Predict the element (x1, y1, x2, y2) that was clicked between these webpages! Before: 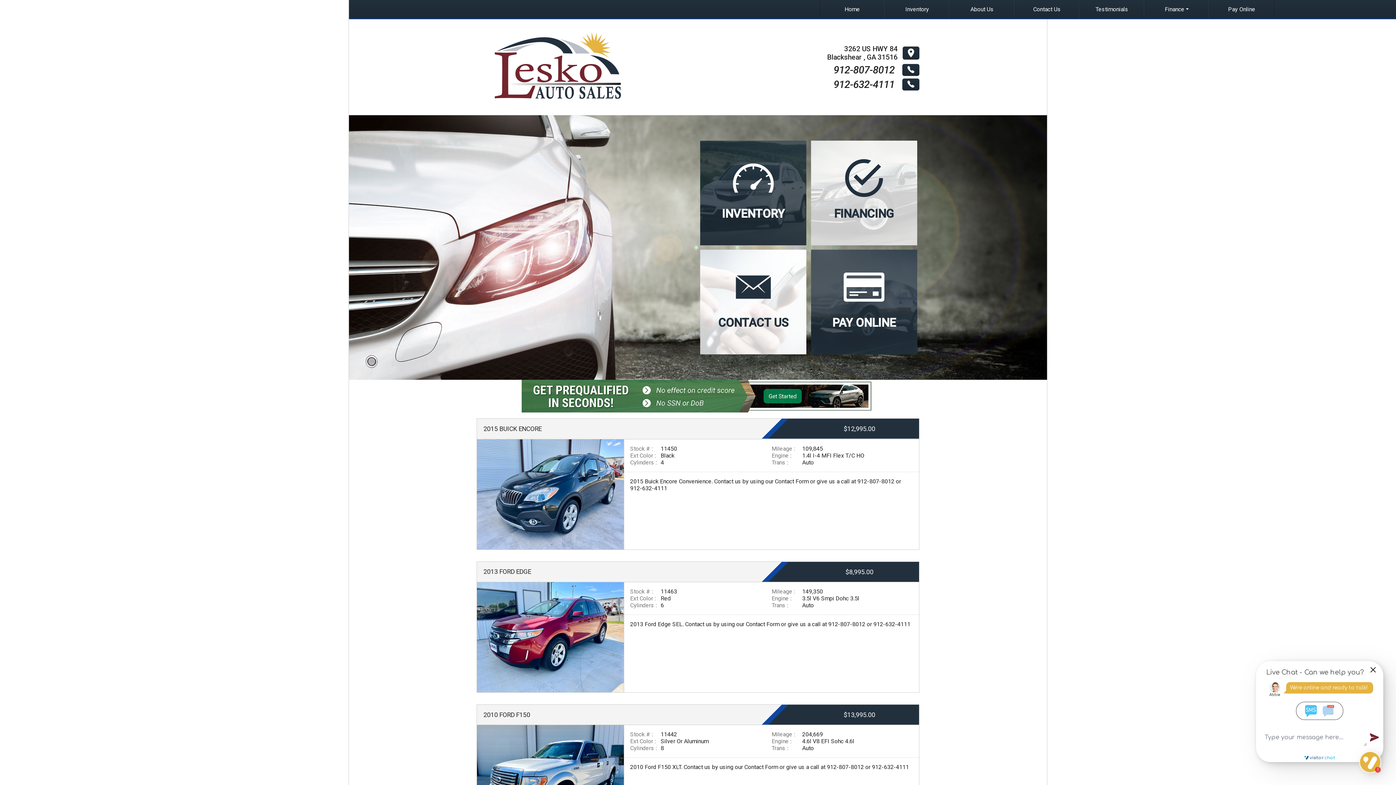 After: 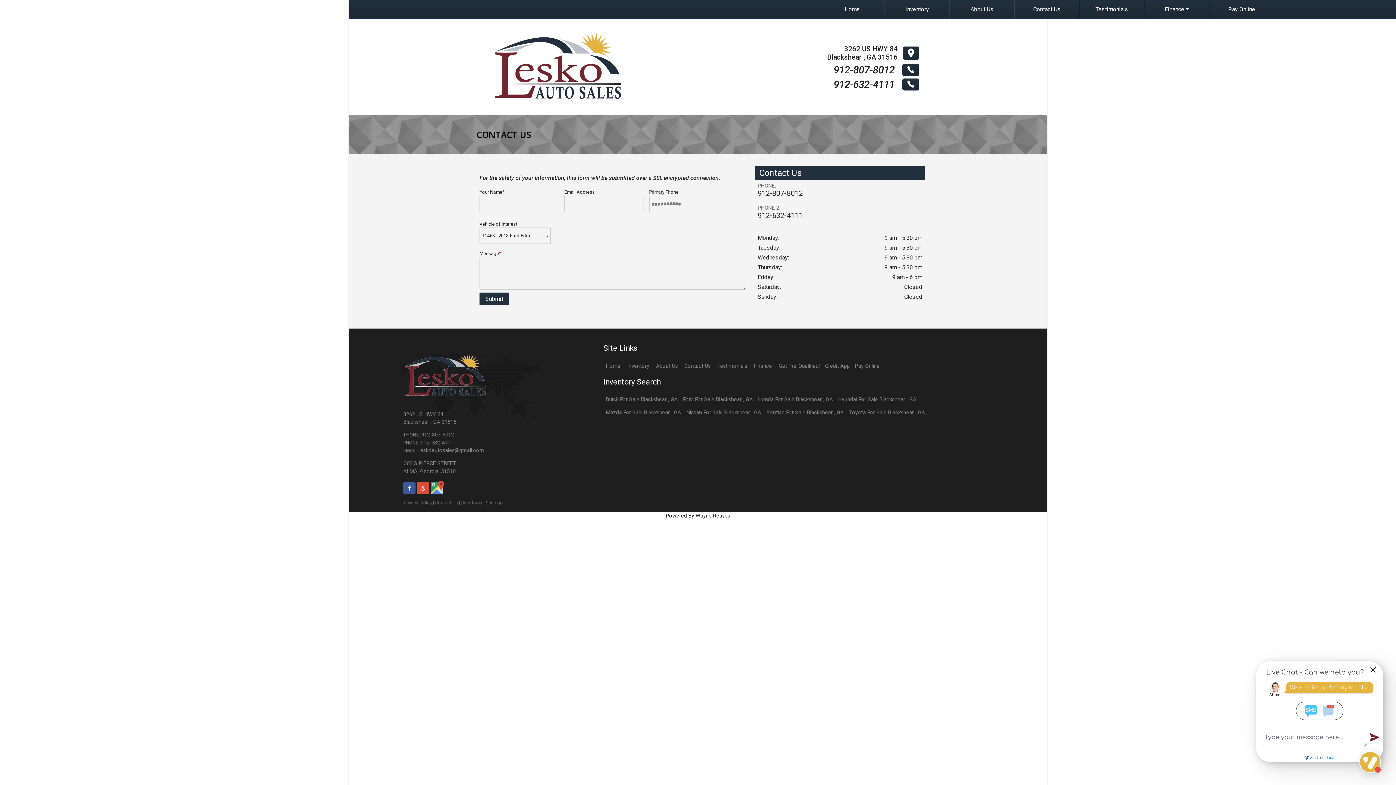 Action: bbox: (745, 621, 779, 627) label: Contact Form